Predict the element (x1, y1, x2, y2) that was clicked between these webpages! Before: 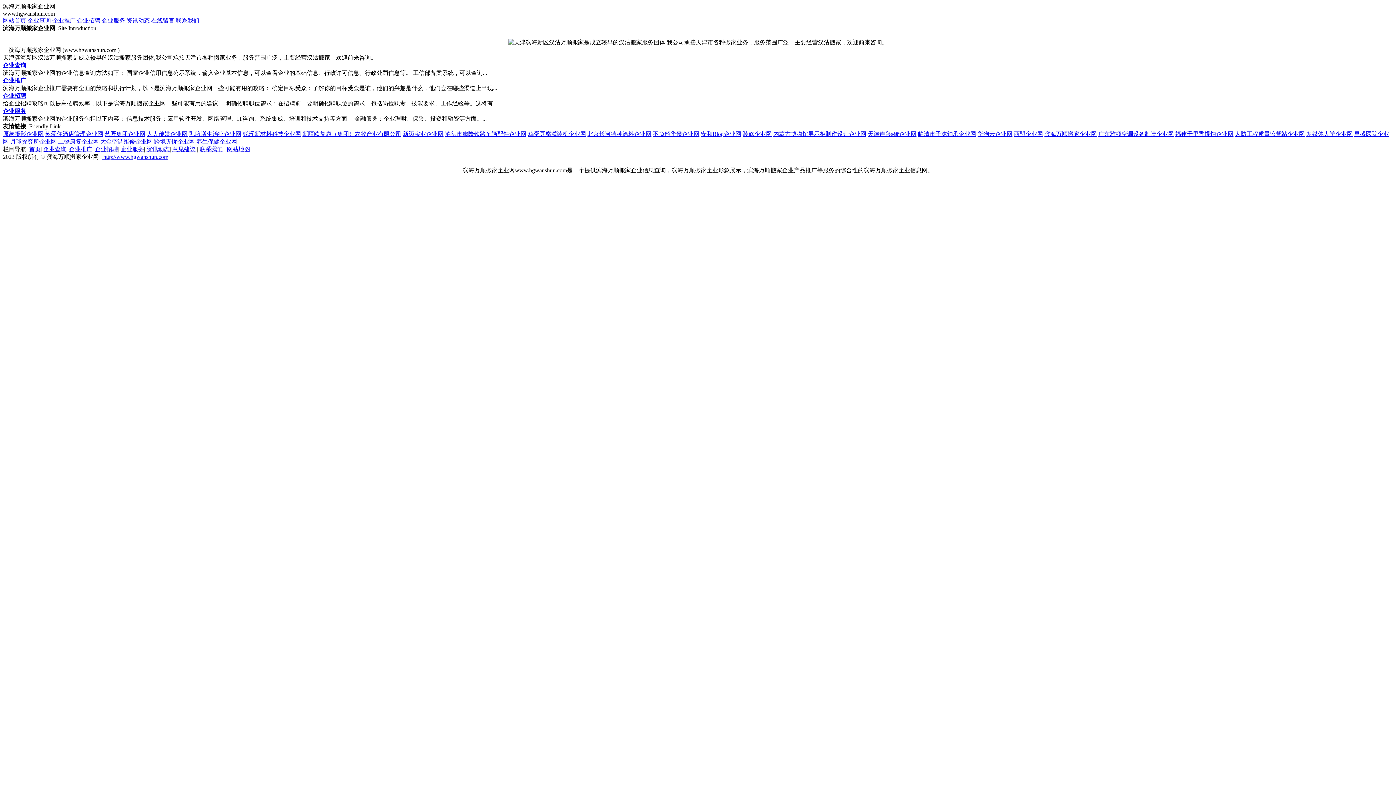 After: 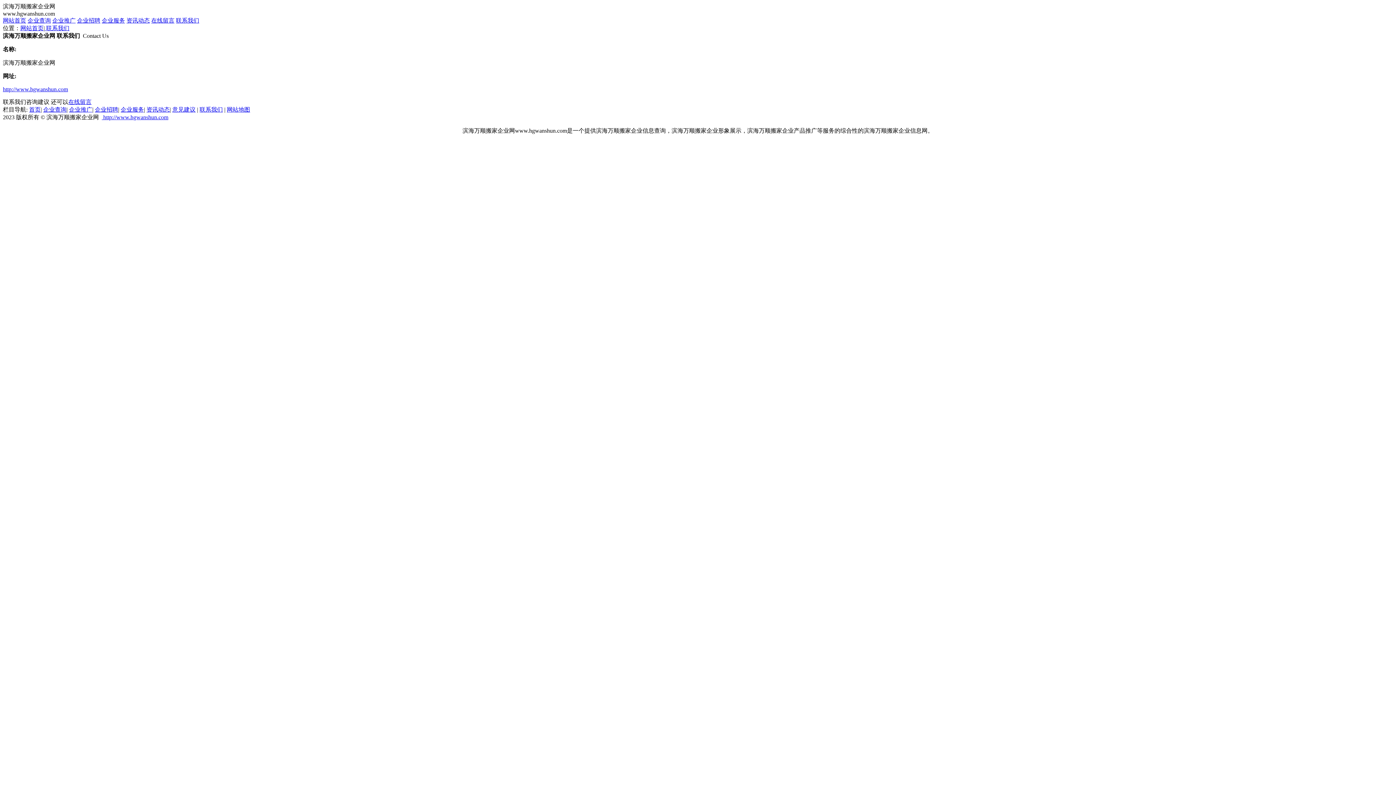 Action: label: 联系我们 bbox: (199, 146, 222, 152)